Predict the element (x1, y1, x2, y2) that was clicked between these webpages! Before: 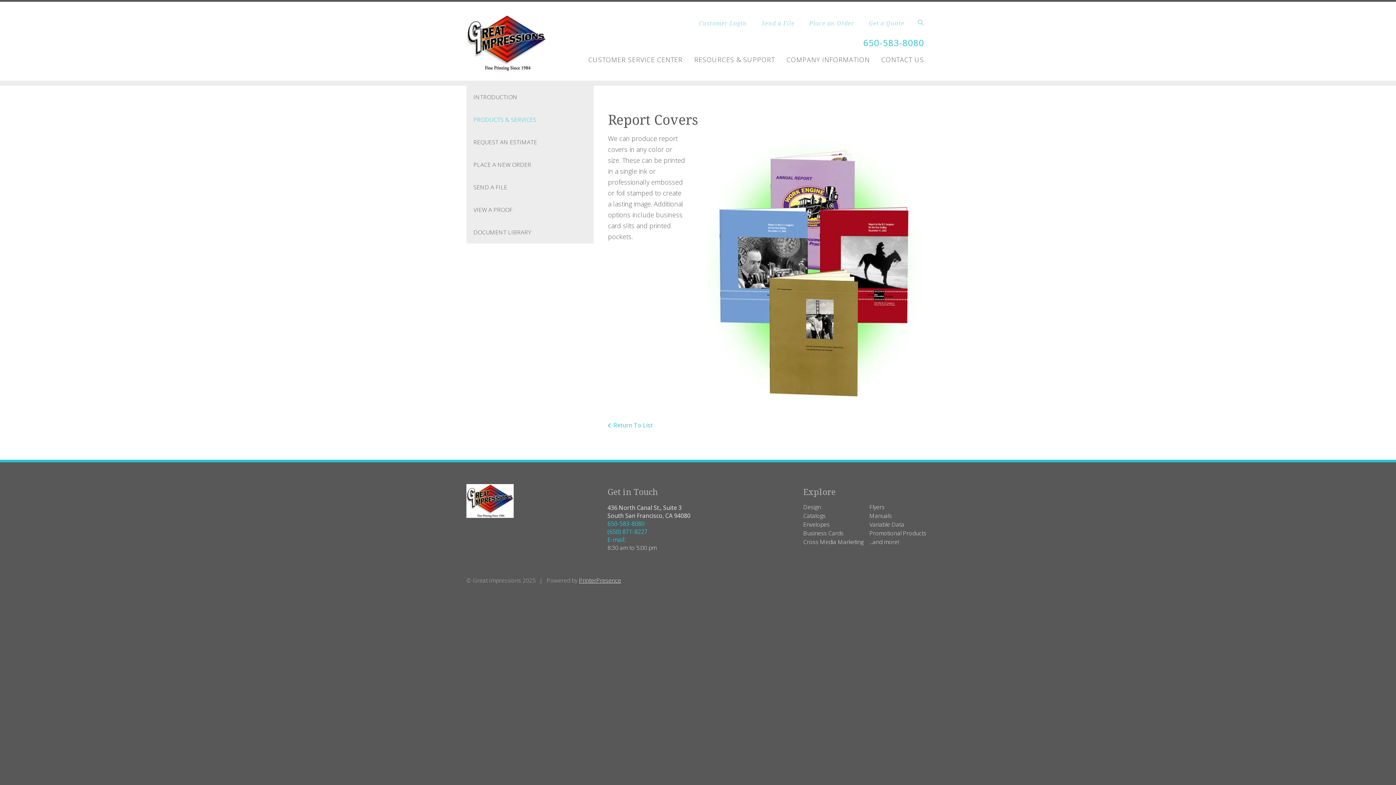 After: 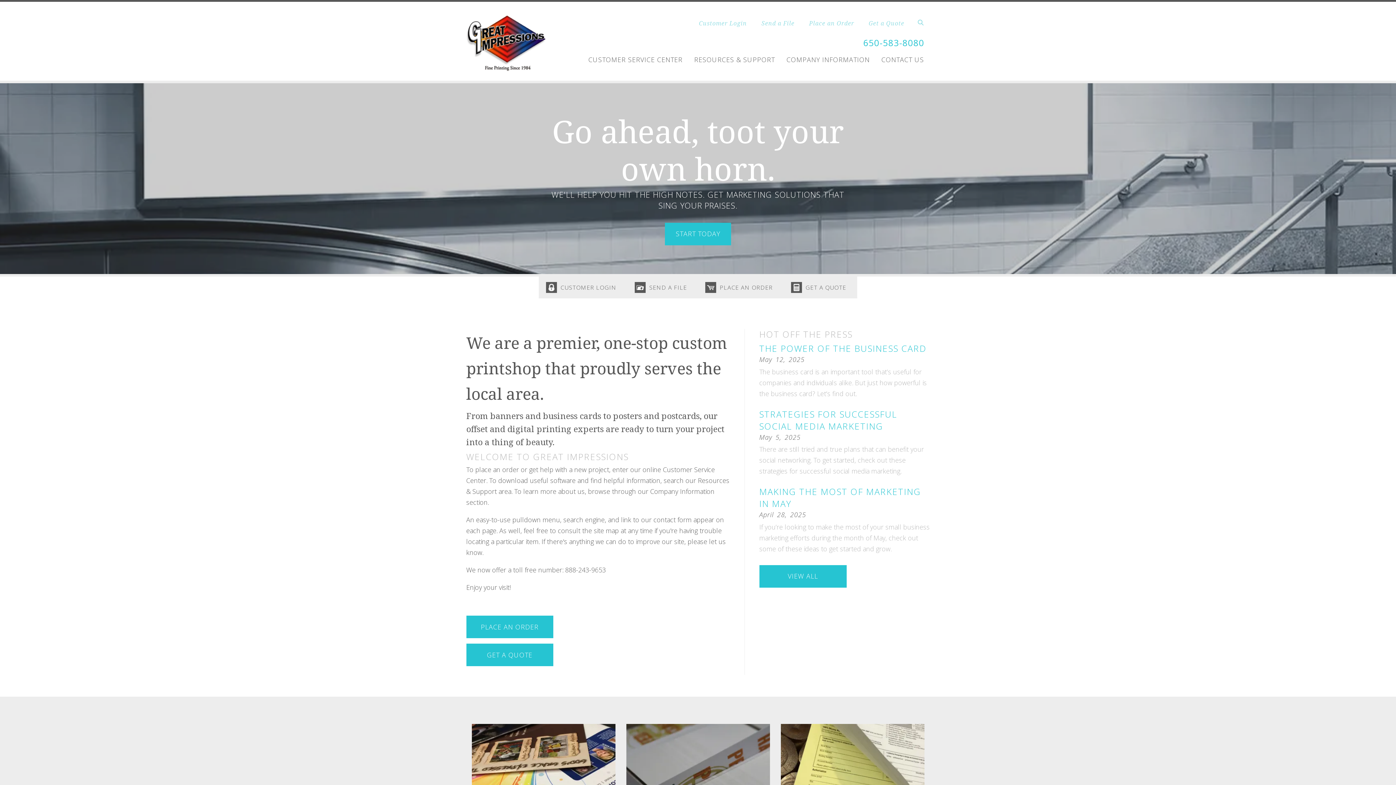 Action: bbox: (466, 38, 546, 46)